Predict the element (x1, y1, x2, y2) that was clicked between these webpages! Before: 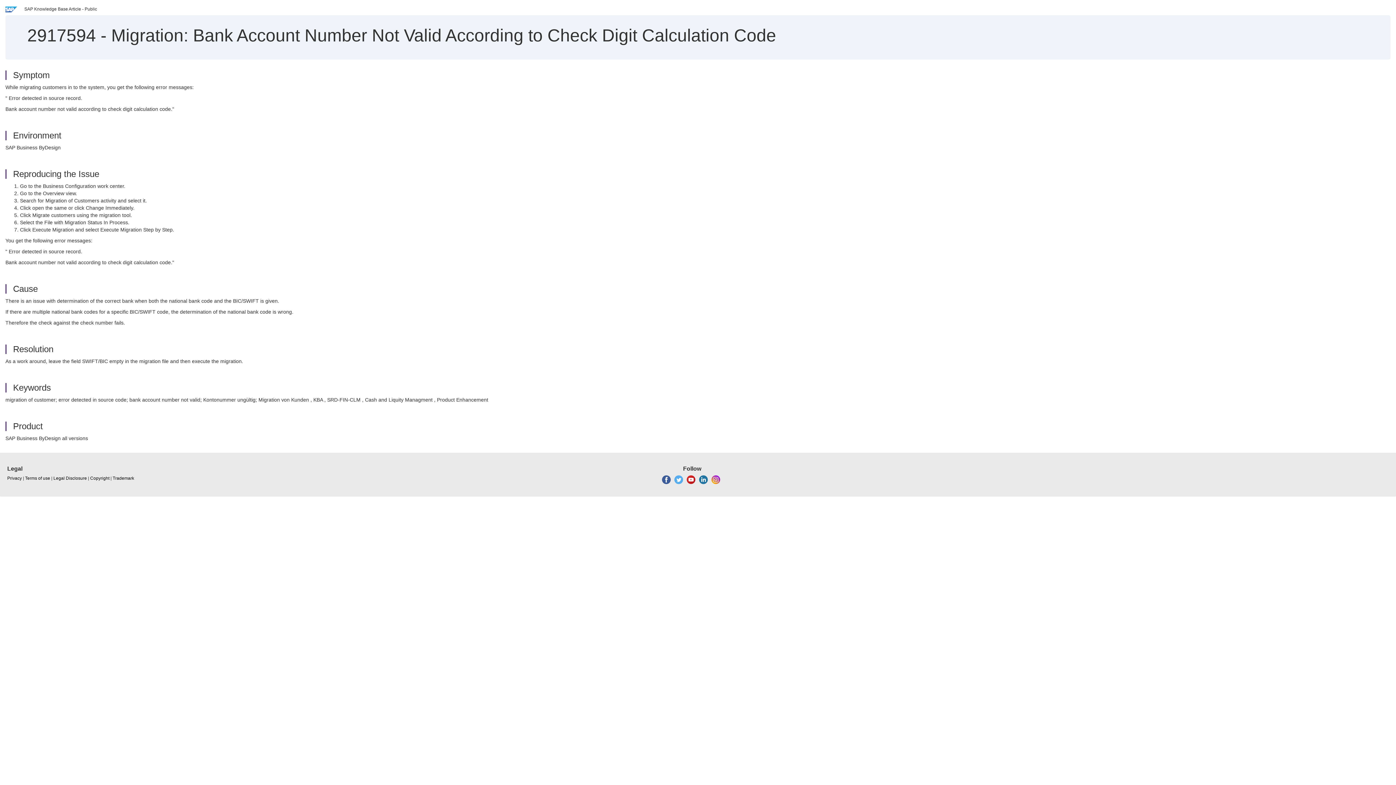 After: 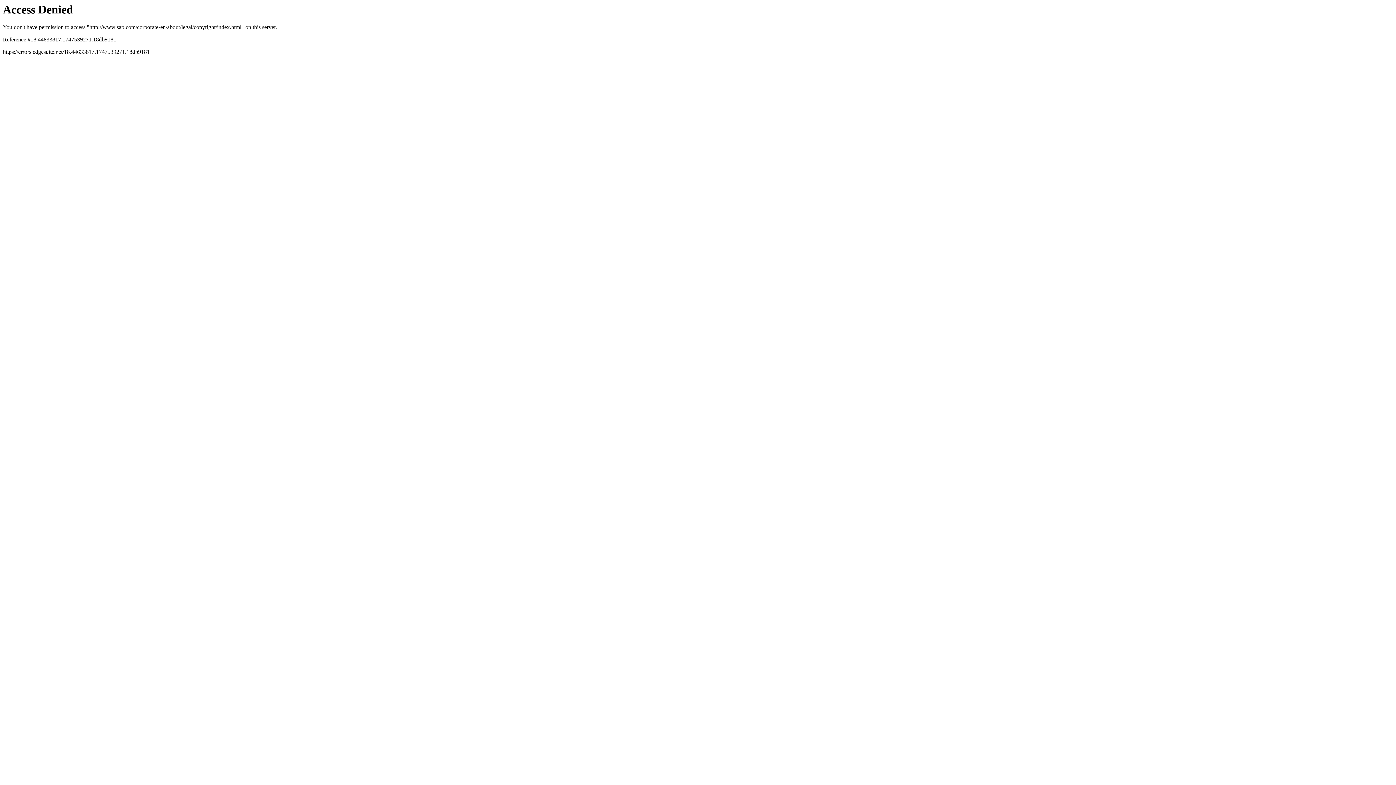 Action: bbox: (112, 475, 134, 481) label: Trademark